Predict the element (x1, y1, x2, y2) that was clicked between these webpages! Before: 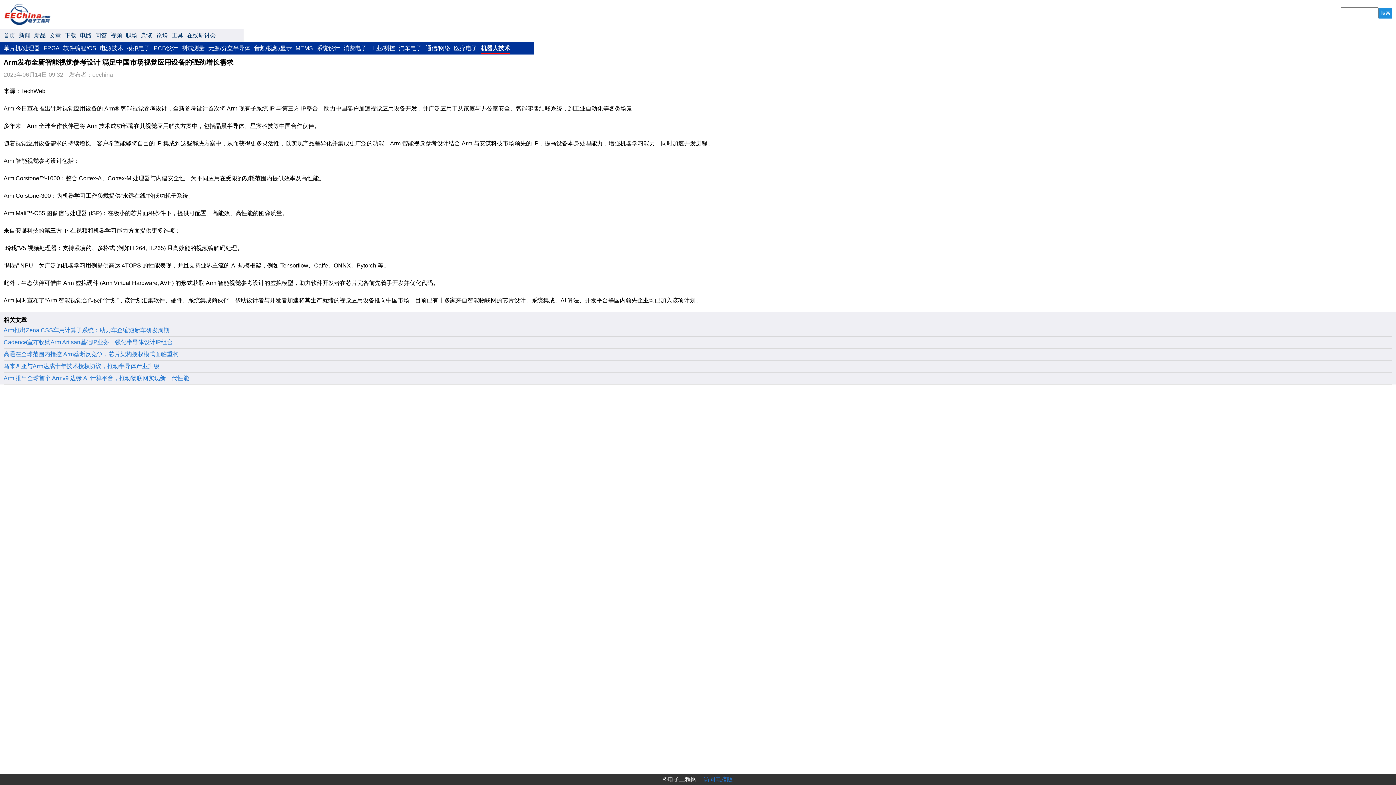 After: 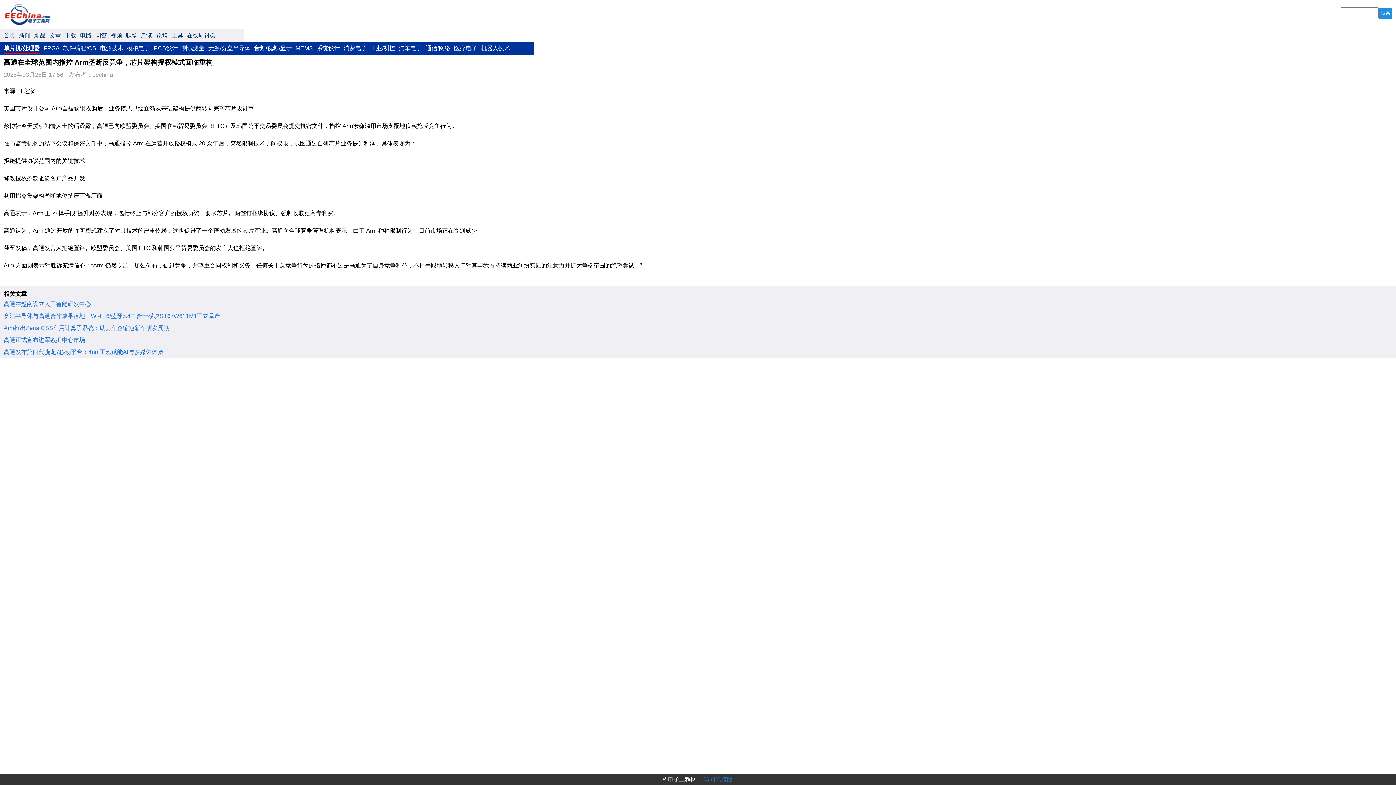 Action: label: 高通在全球范围内指控 Arm垄断反竞争，芯片架构授权模式面临重构 bbox: (3, 351, 178, 357)